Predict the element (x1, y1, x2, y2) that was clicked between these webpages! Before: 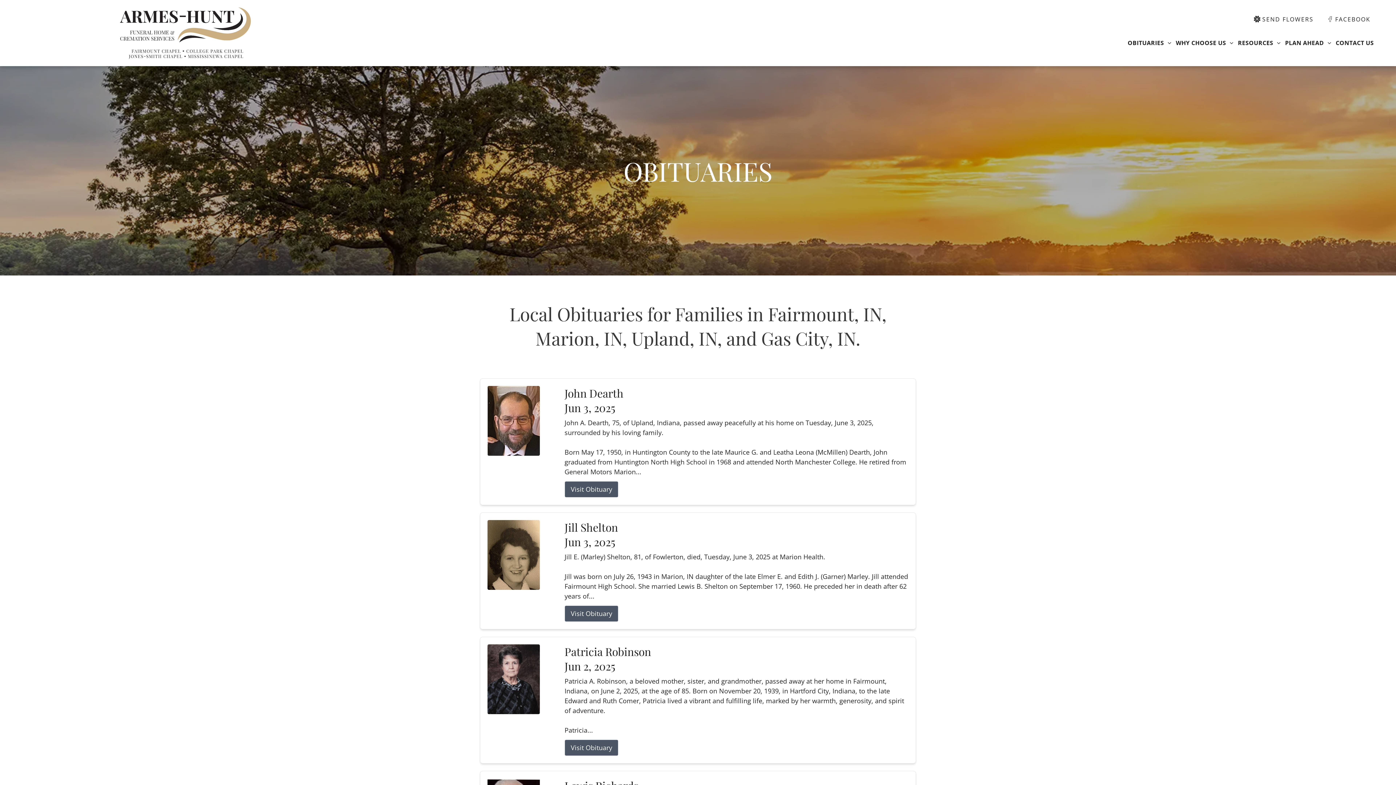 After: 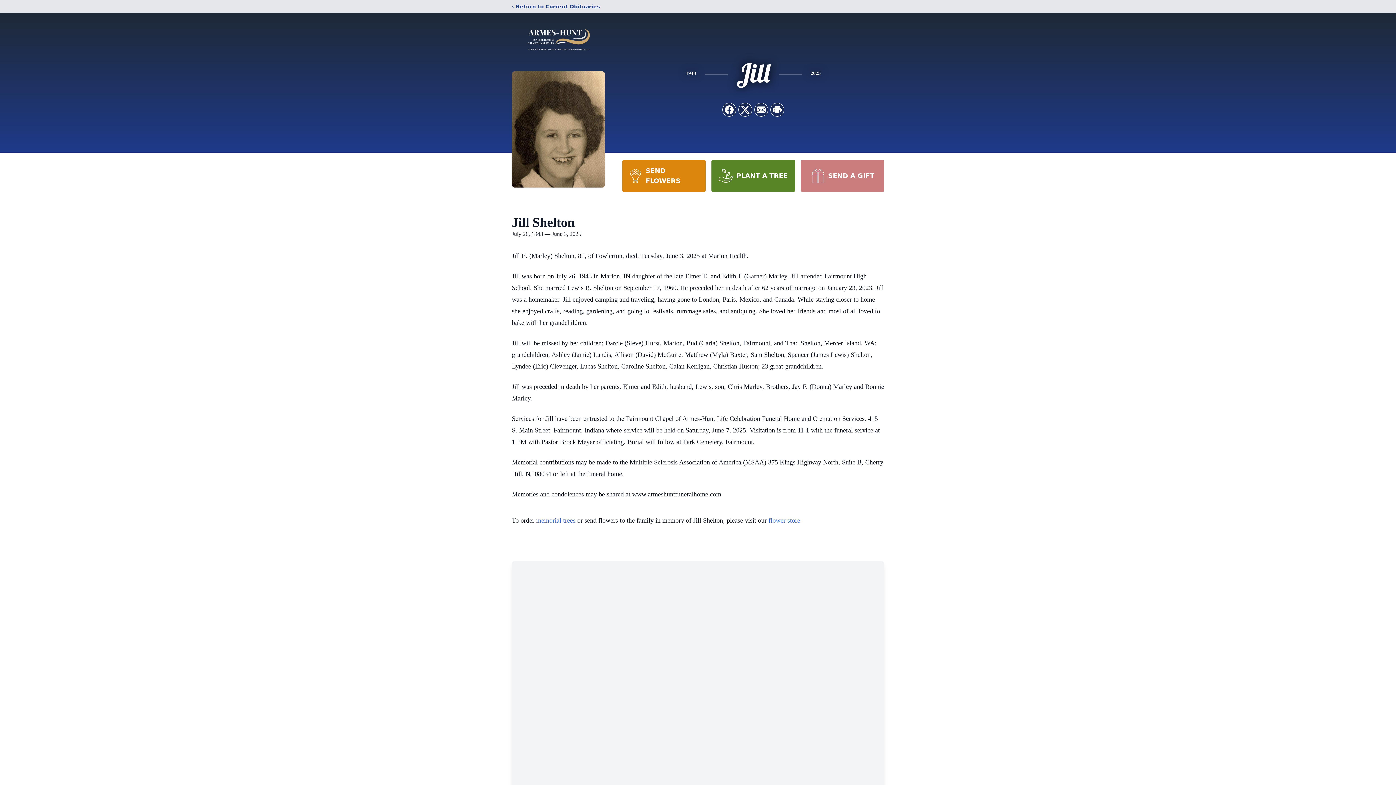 Action: bbox: (564, 520, 908, 534) label: Jill Shelton